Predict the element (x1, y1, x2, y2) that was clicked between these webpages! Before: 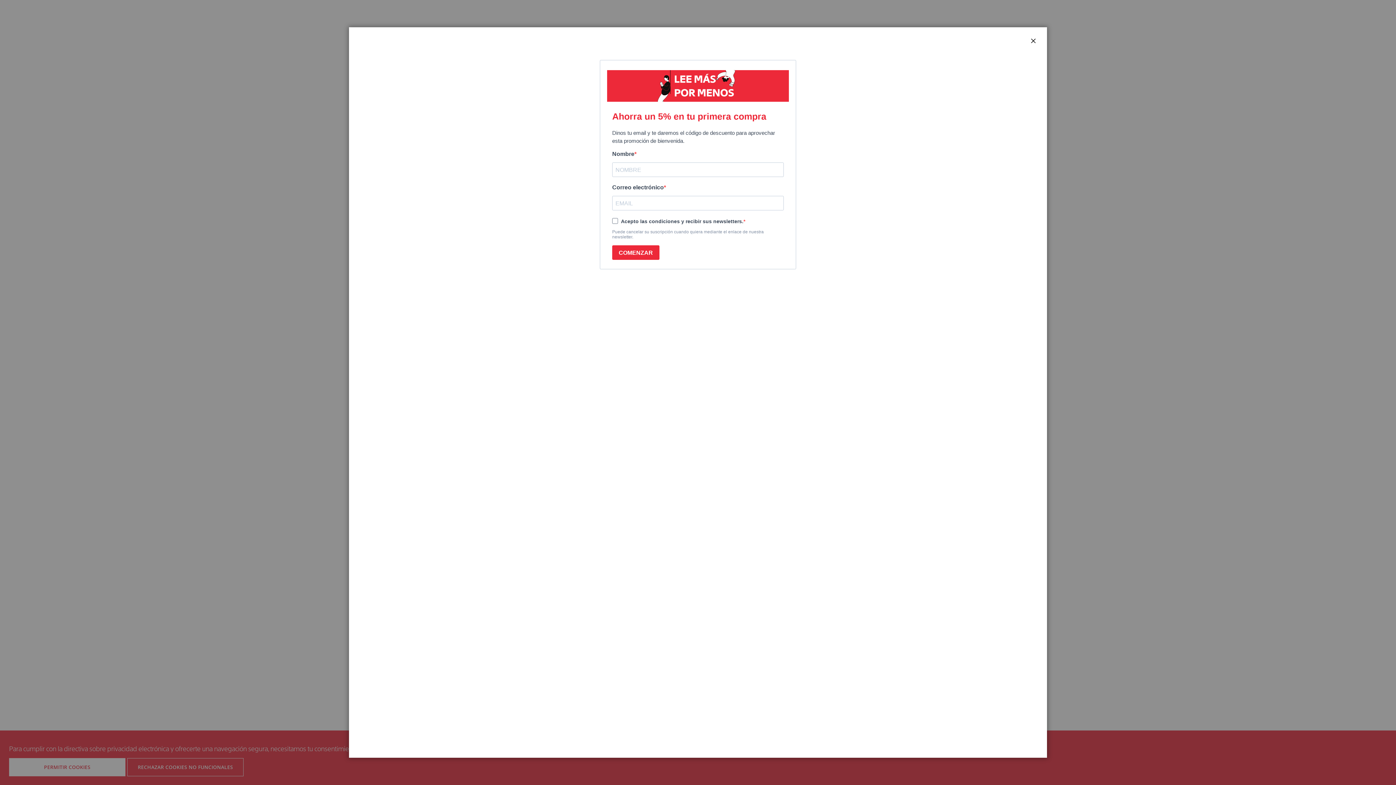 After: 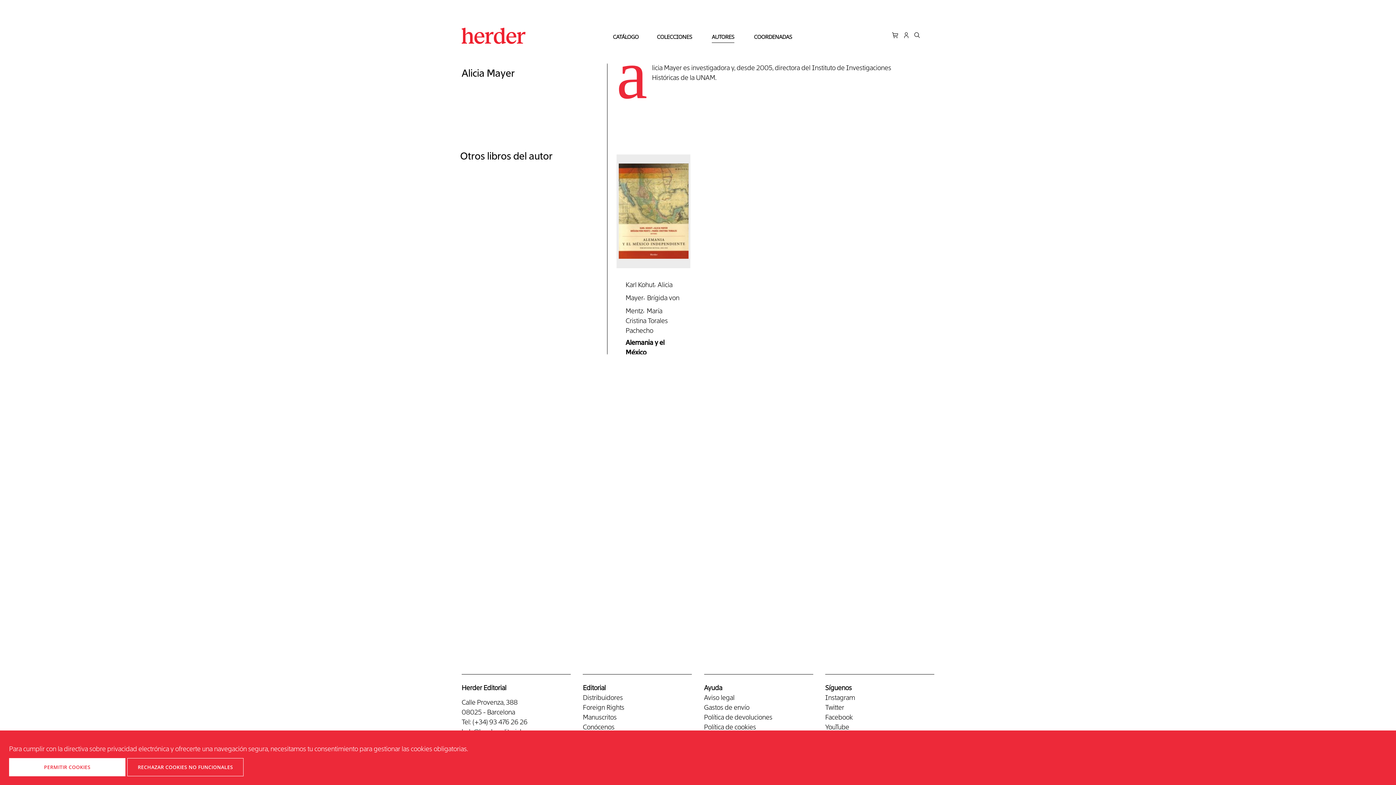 Action: label: CERRAR bbox: (1029, 36, 1038, 45)